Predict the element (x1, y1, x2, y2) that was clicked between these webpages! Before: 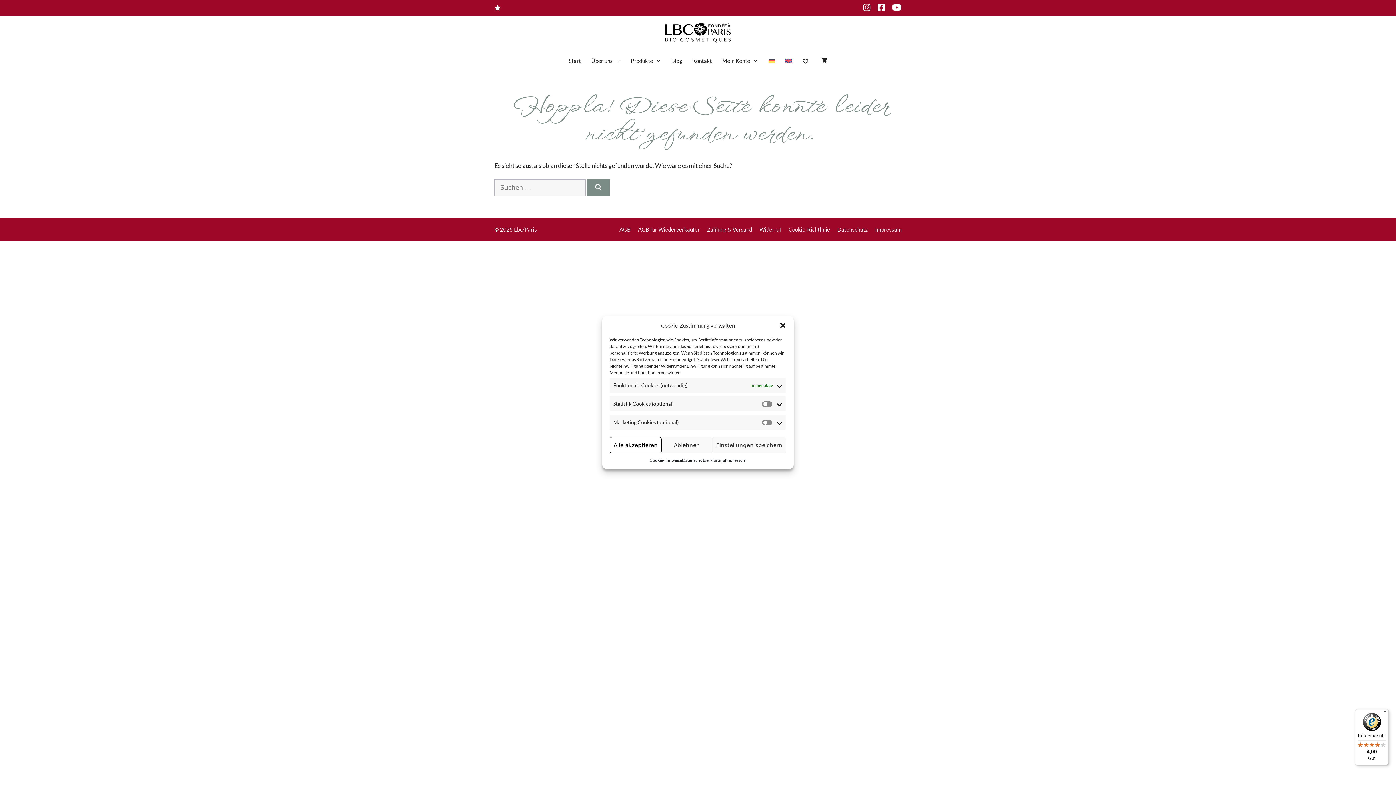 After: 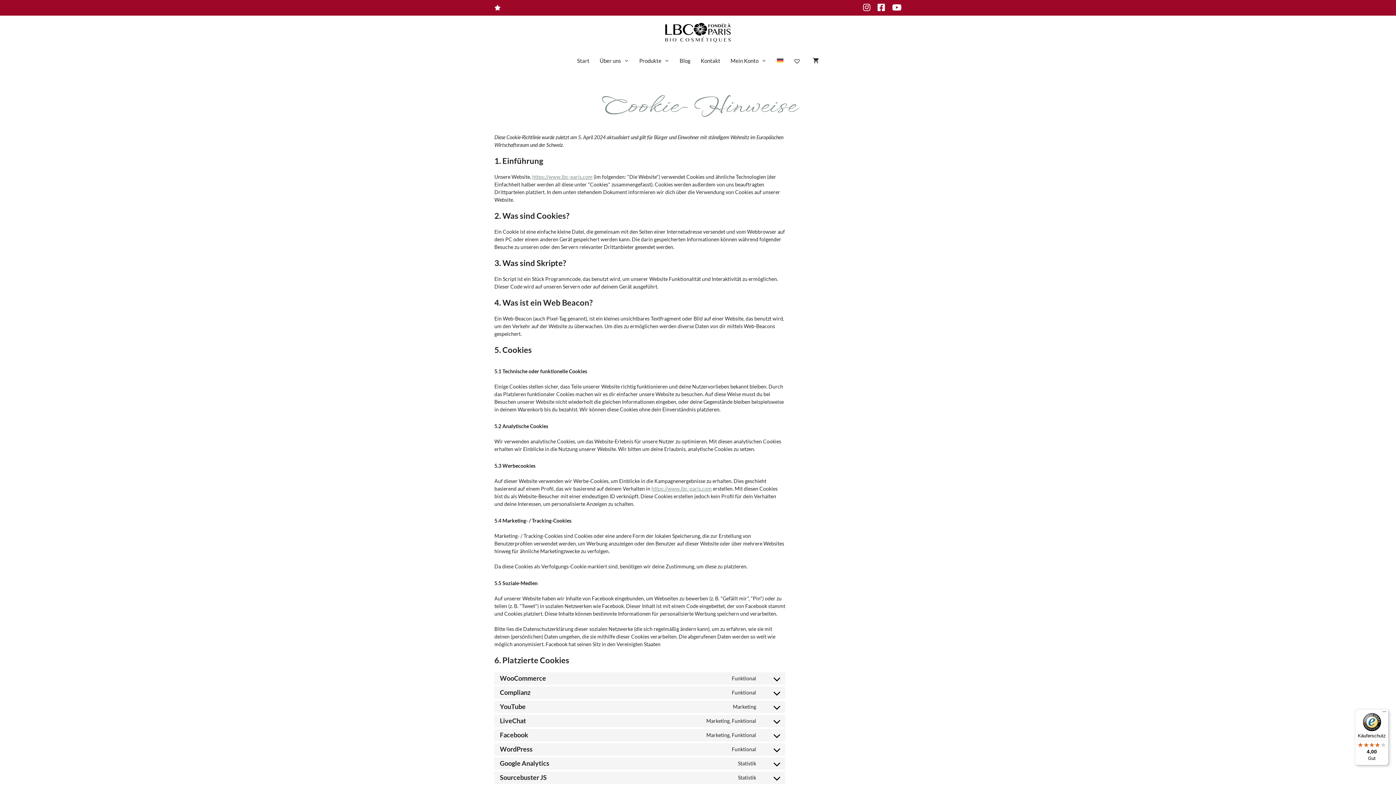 Action: bbox: (649, 457, 682, 463) label: Cookie-Hinweise